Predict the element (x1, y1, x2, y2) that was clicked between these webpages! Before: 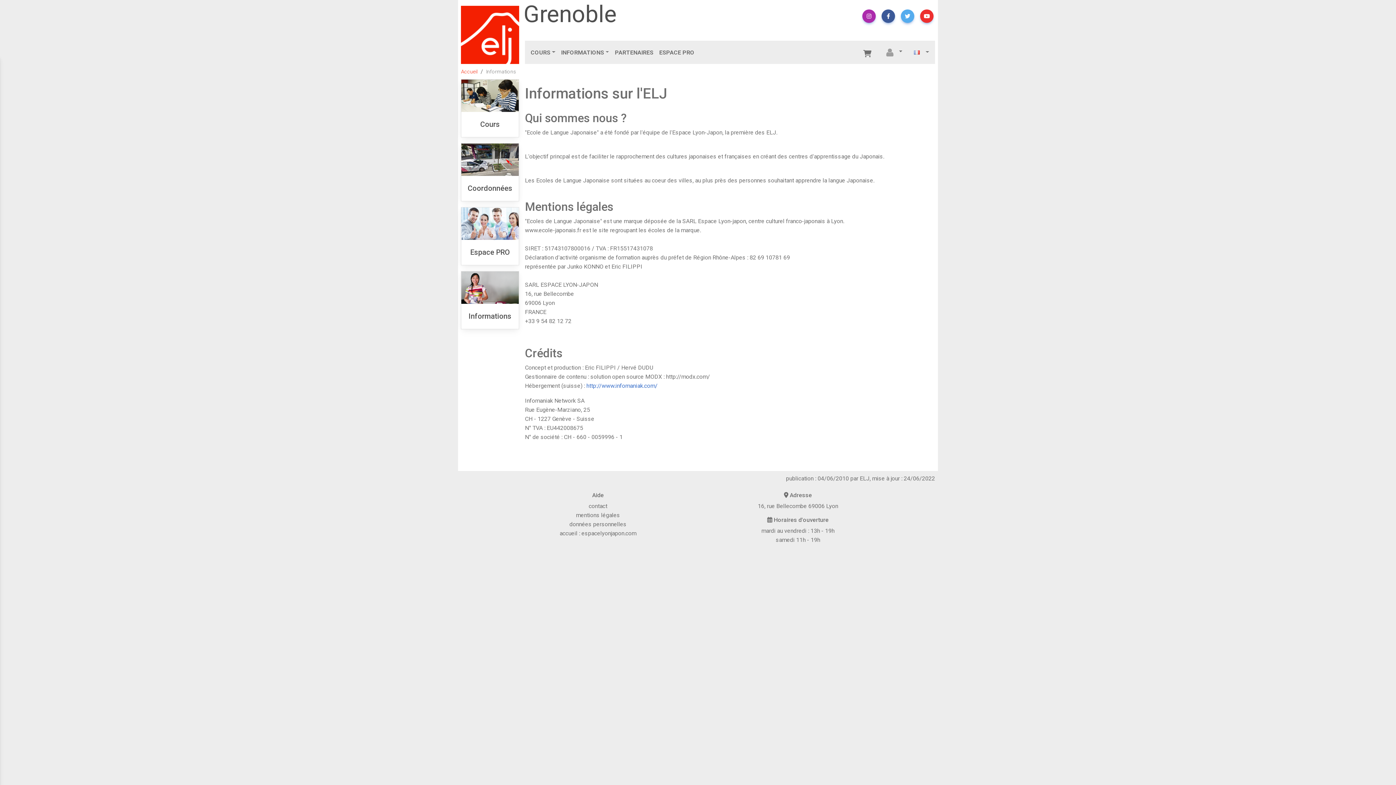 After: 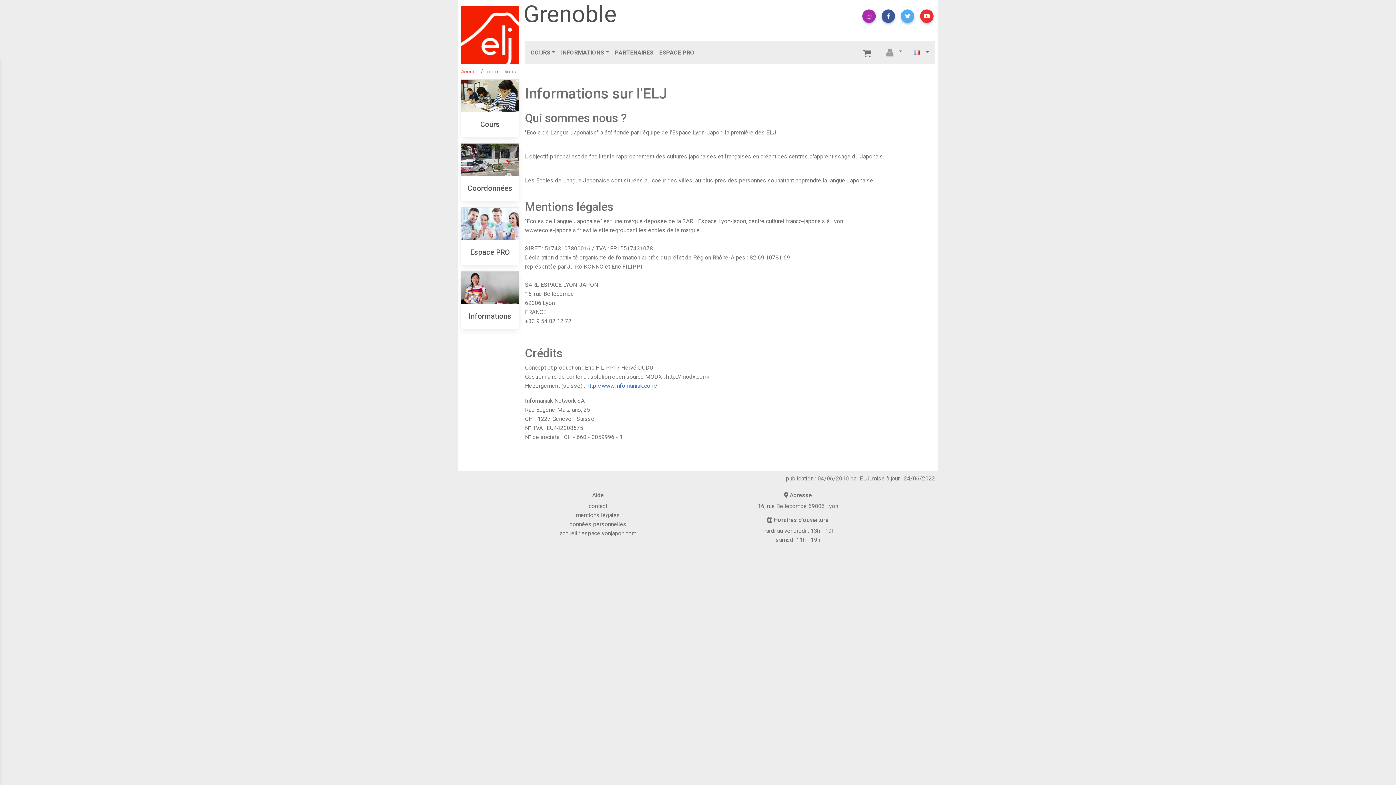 Action: bbox: (901, 9, 914, 22)